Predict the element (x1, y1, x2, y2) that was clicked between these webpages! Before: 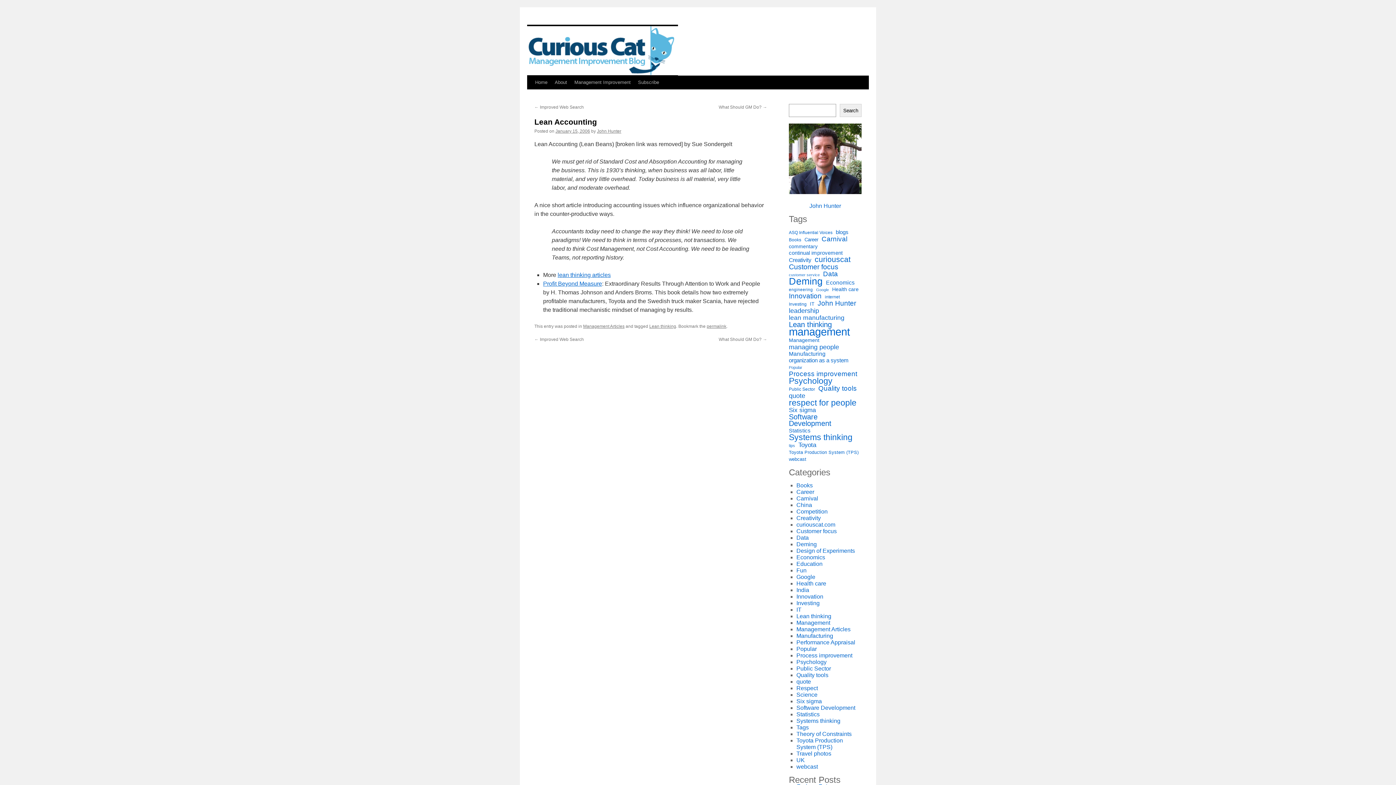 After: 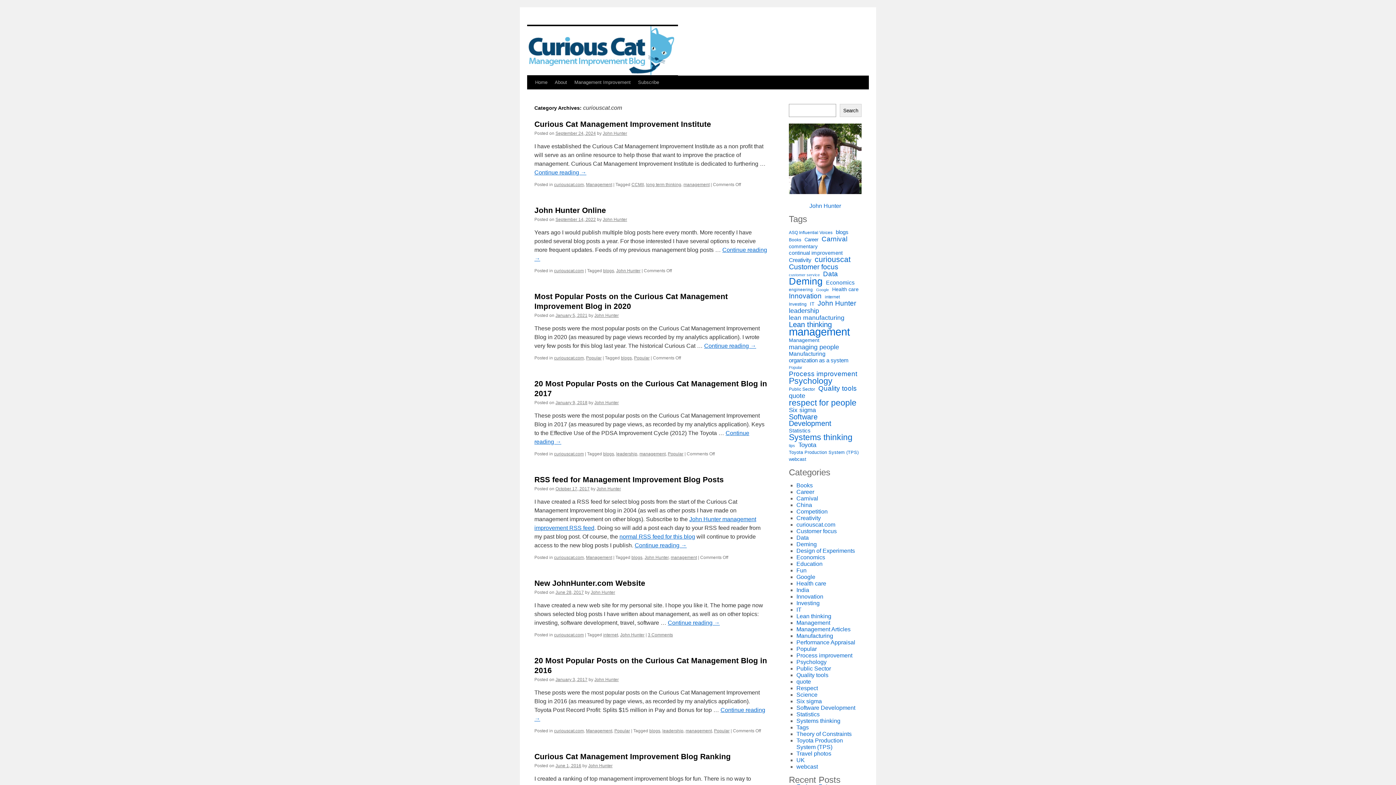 Action: label: curiouscat.com bbox: (796, 521, 835, 528)